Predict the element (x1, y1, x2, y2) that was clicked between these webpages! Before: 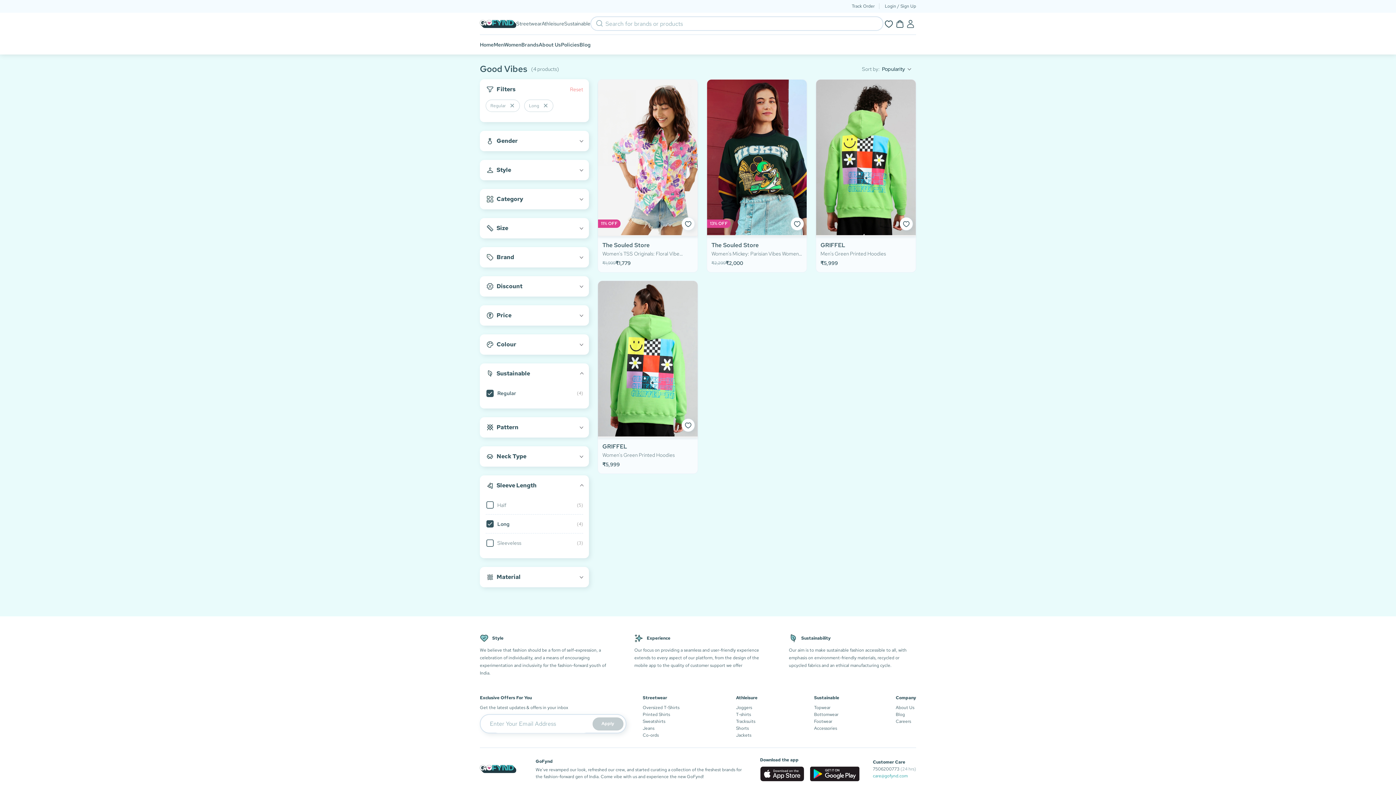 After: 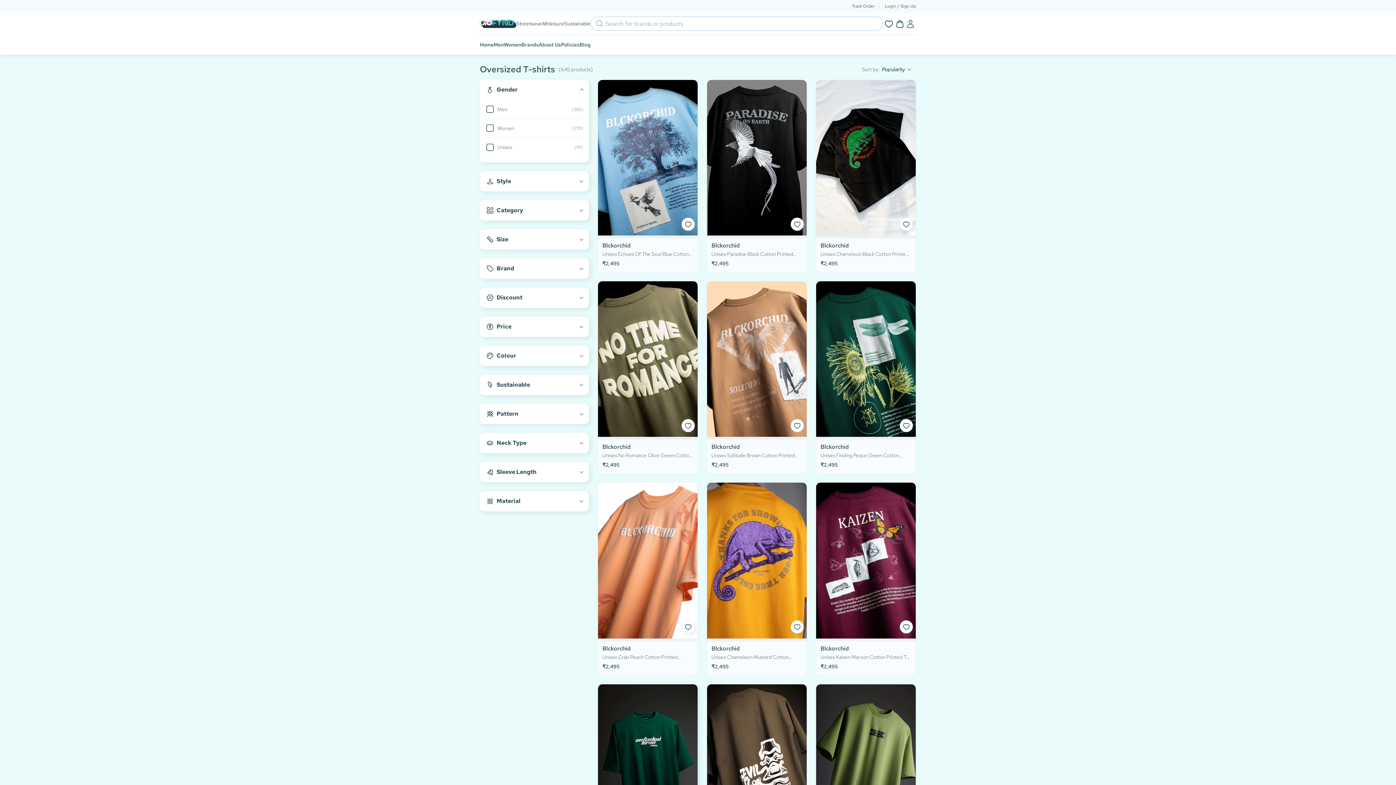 Action: bbox: (642, 705, 679, 710) label: Oversized T-Shirts